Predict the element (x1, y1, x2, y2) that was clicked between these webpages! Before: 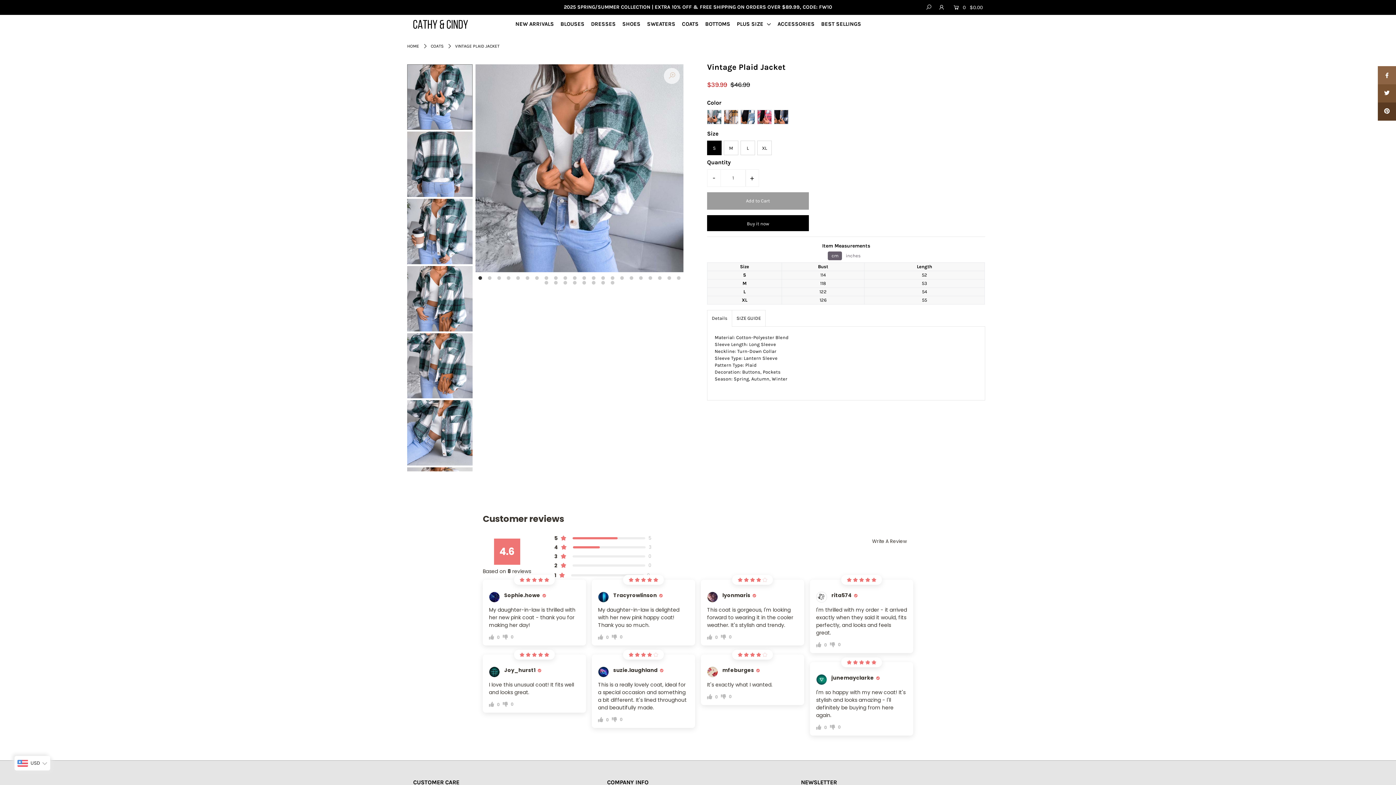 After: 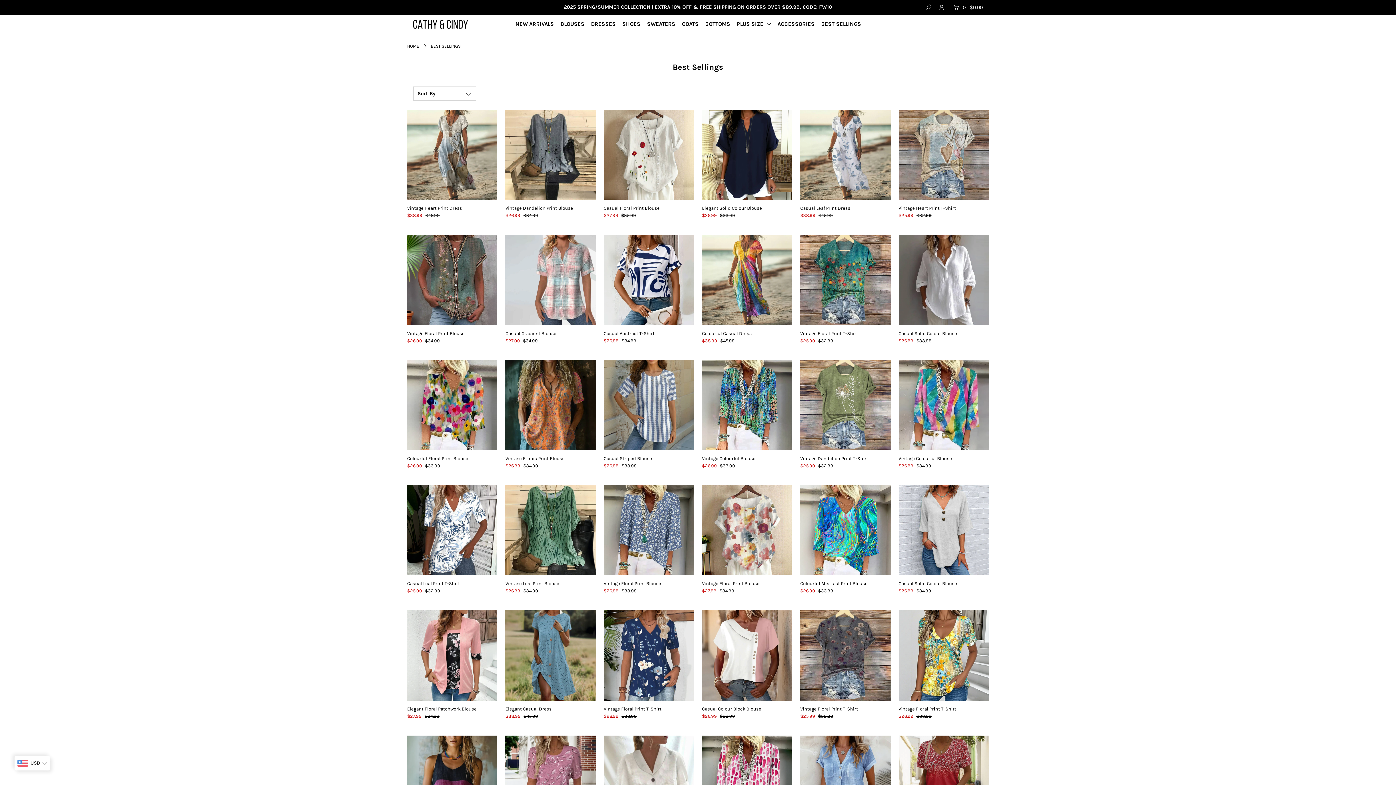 Action: bbox: (821, 20, 866, 27) label: BEST SELLINGS